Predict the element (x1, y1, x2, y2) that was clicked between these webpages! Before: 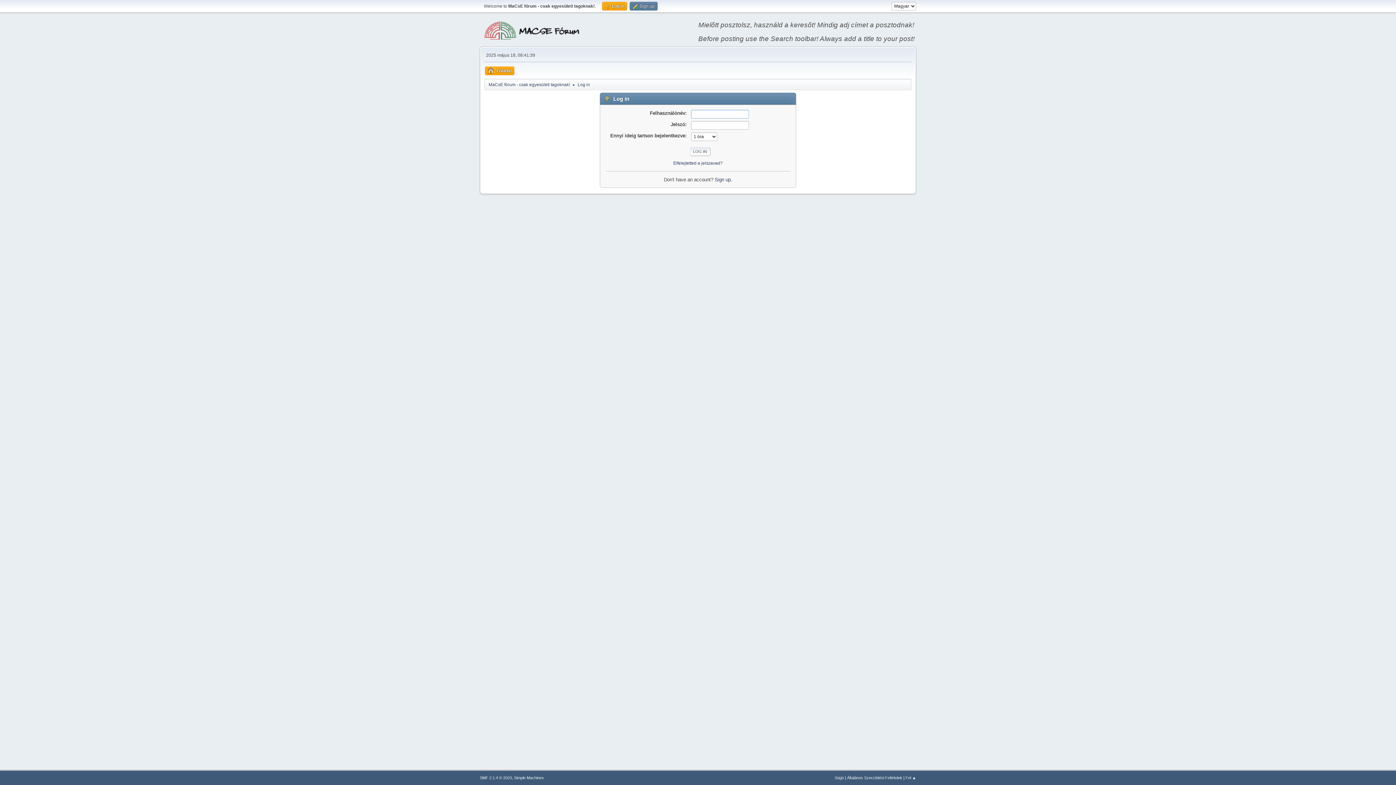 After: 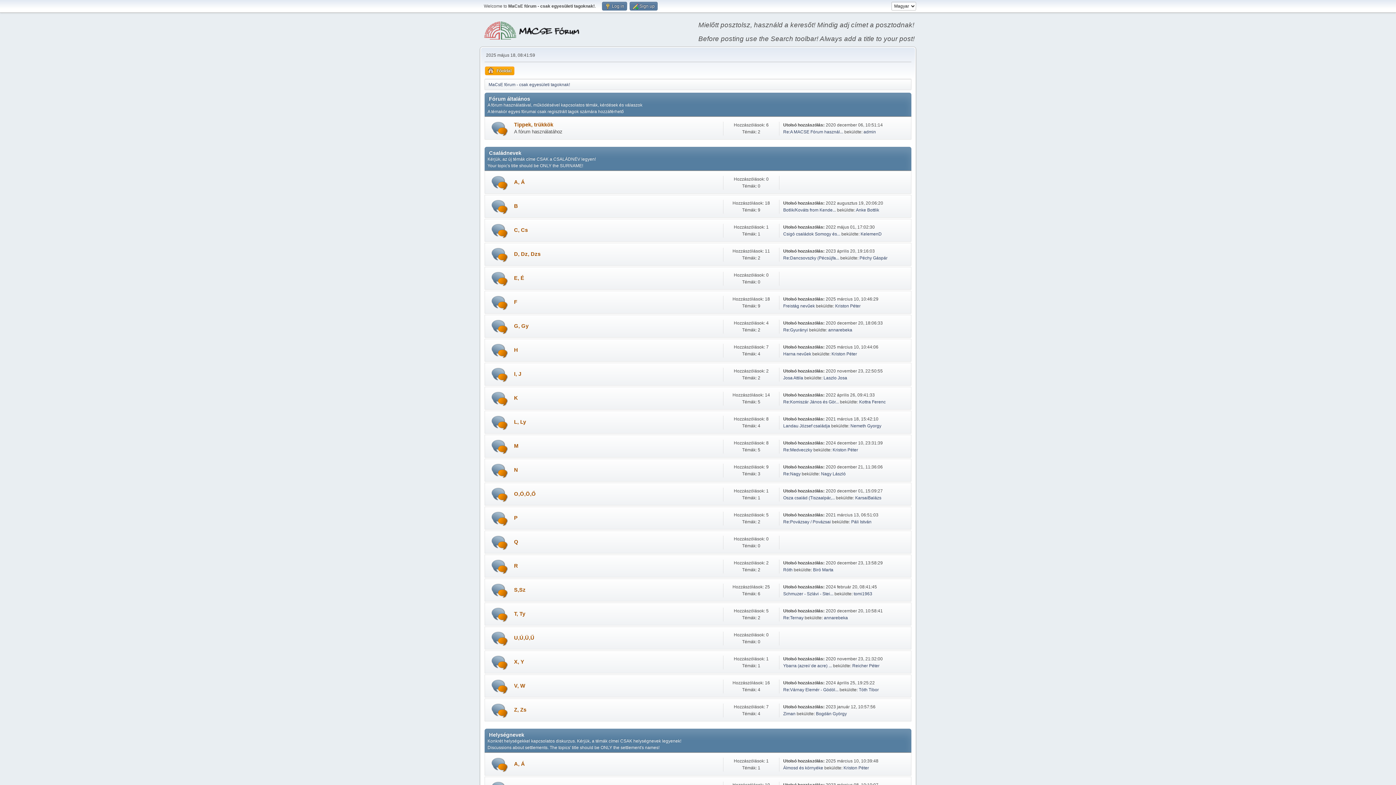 Action: bbox: (484, 31, 580, 41)